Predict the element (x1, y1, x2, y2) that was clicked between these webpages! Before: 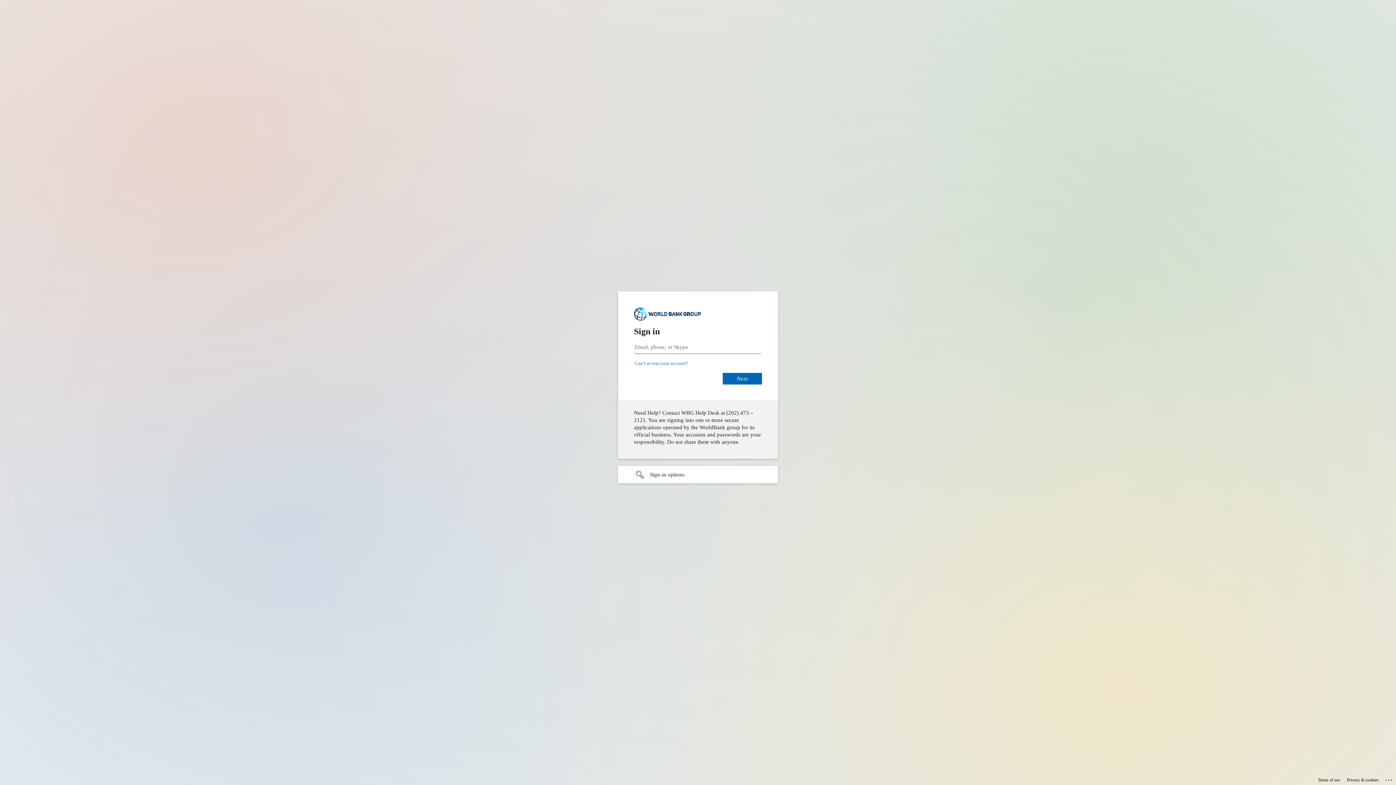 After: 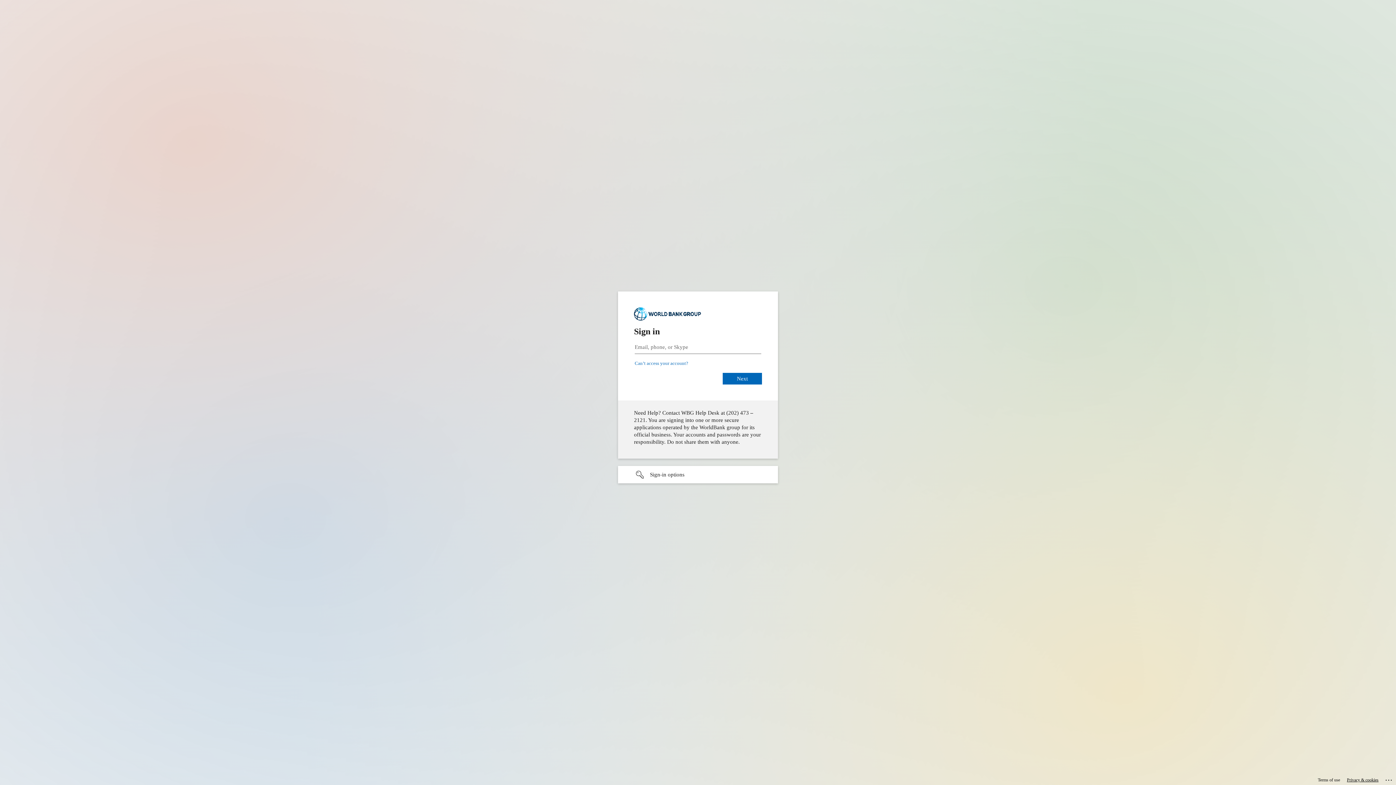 Action: bbox: (1347, 775, 1378, 785) label: Privacy & cookies